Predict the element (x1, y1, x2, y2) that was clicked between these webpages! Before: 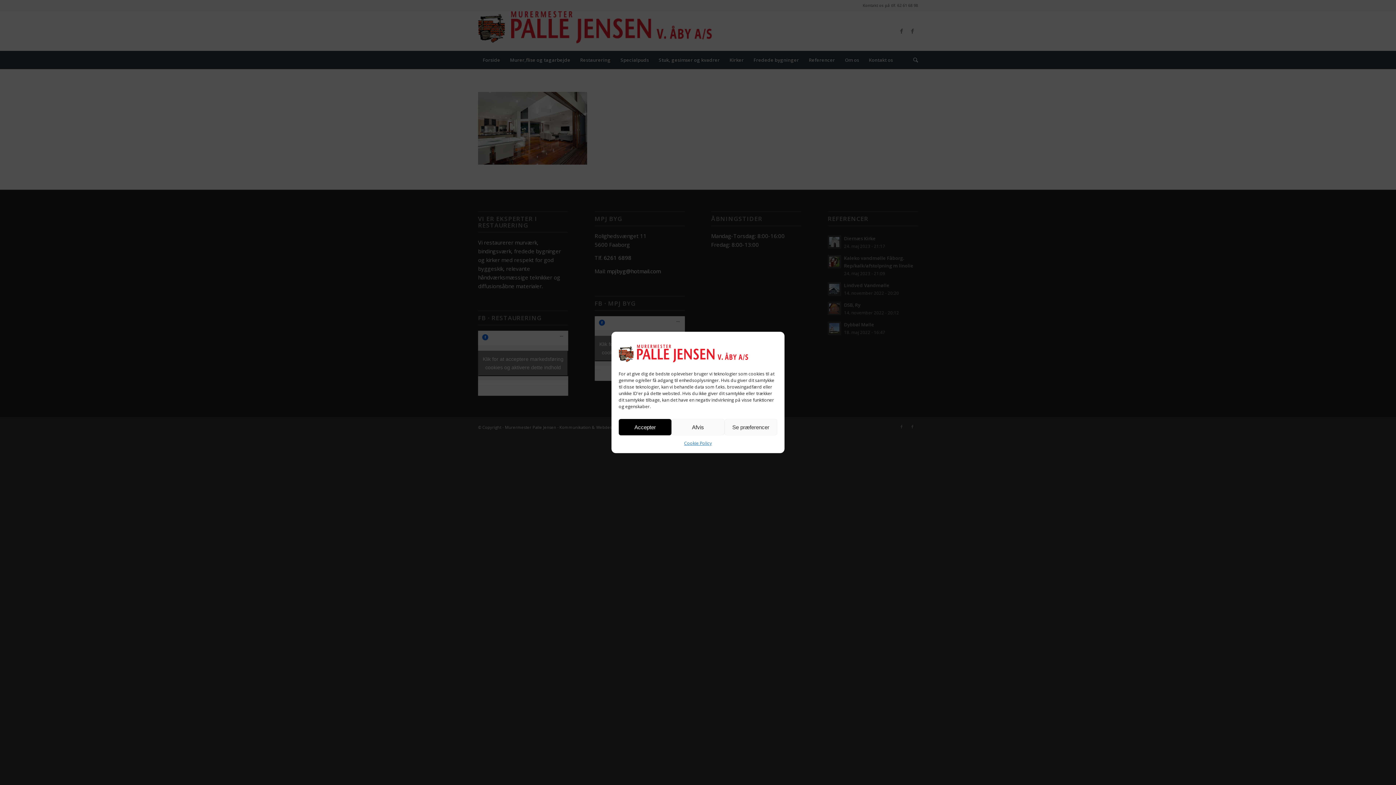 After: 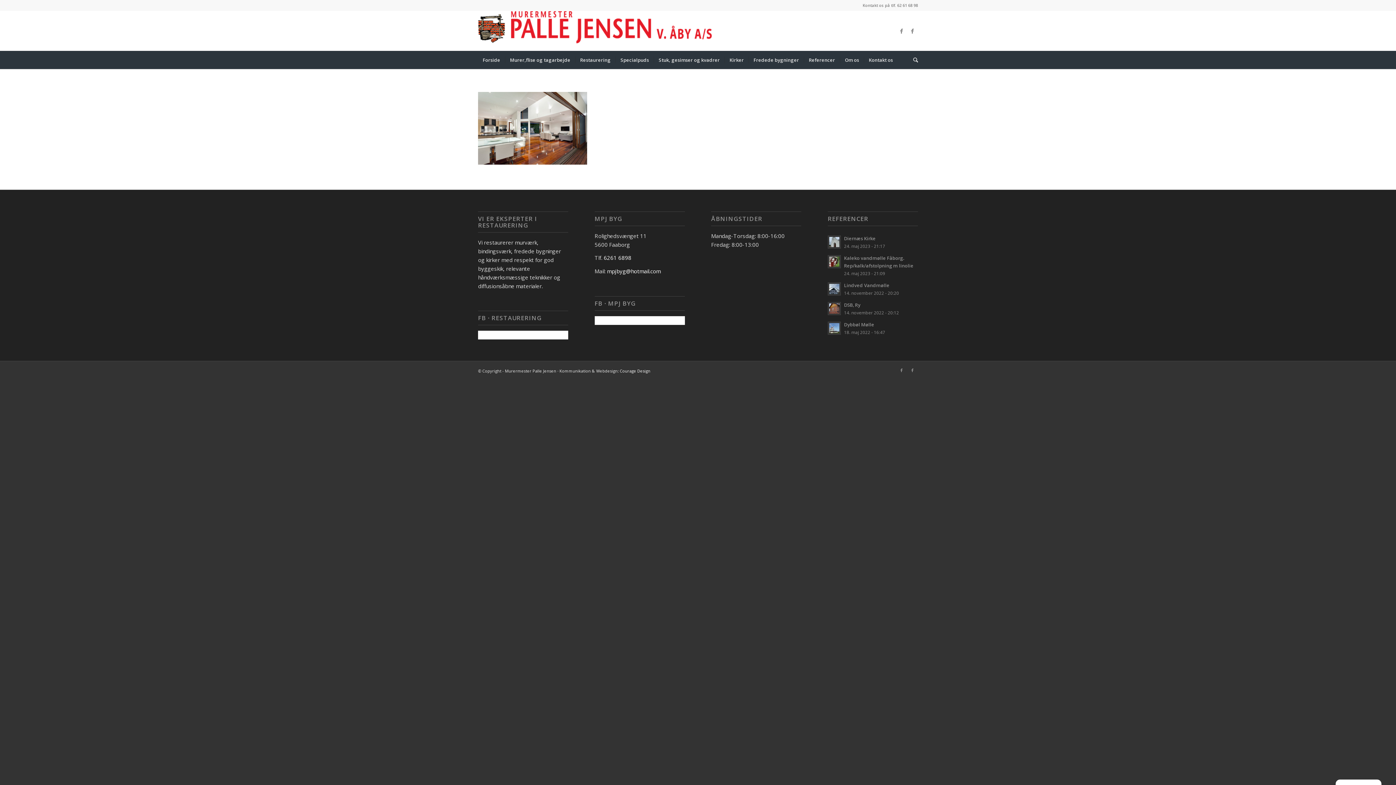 Action: bbox: (618, 419, 671, 435) label: Accepter